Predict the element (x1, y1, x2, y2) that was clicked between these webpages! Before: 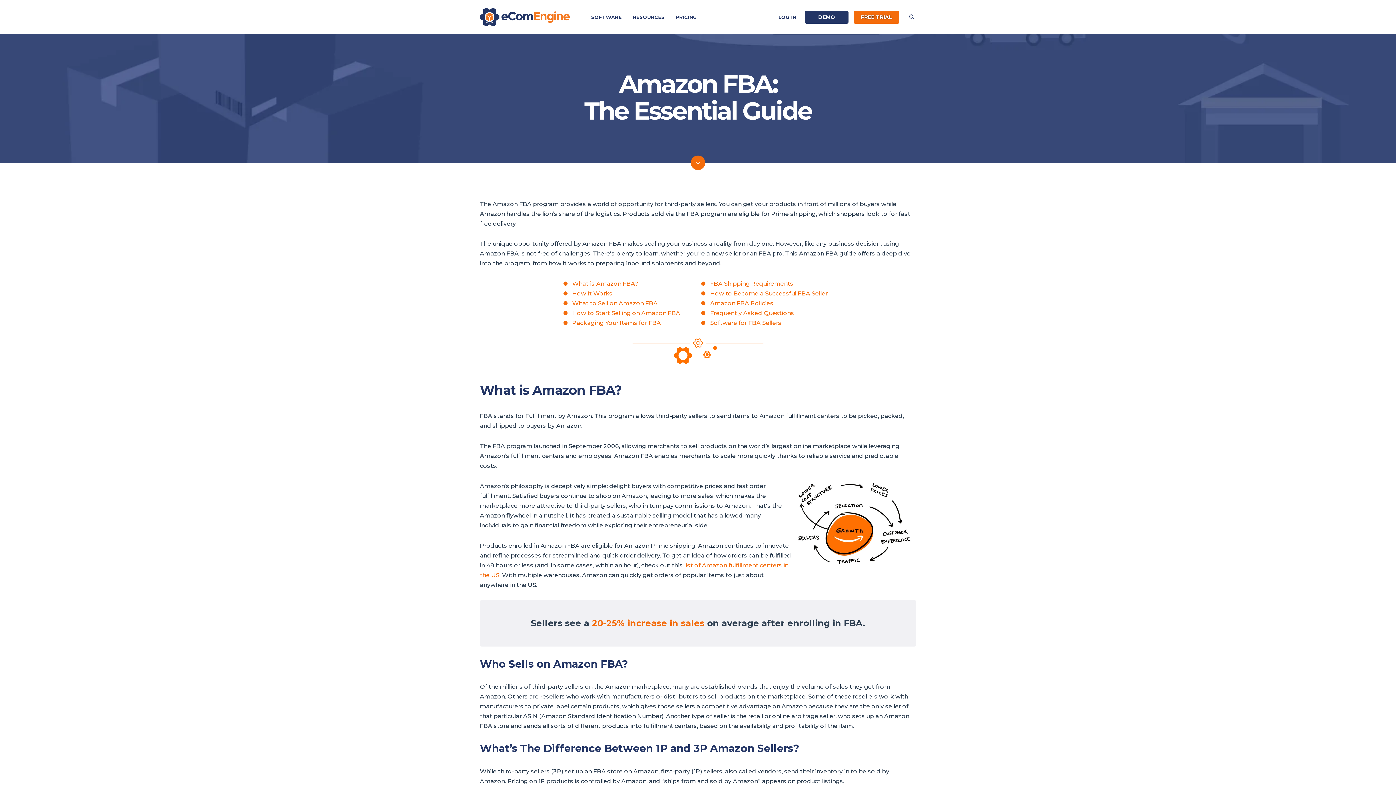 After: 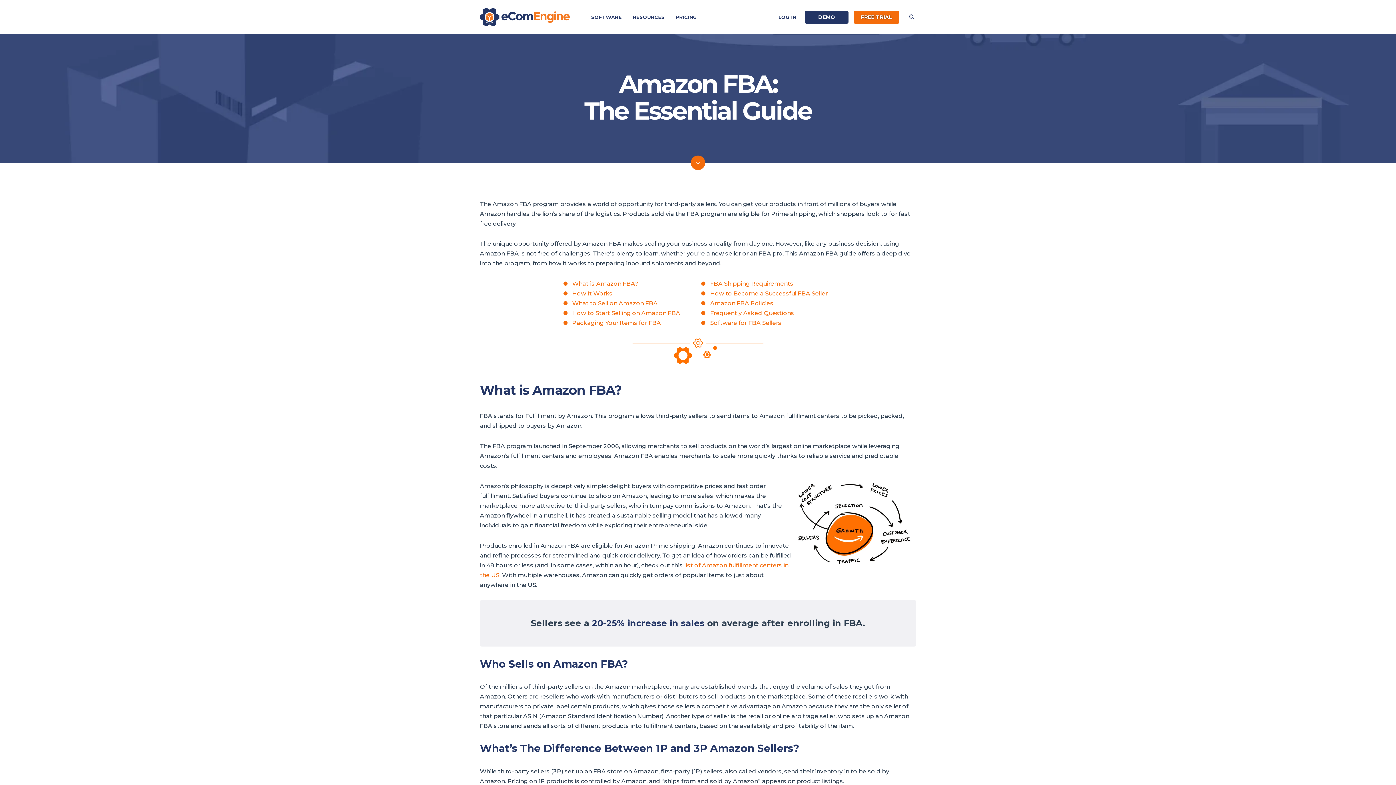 Action: label: 20-25% increase in sales bbox: (592, 618, 704, 628)